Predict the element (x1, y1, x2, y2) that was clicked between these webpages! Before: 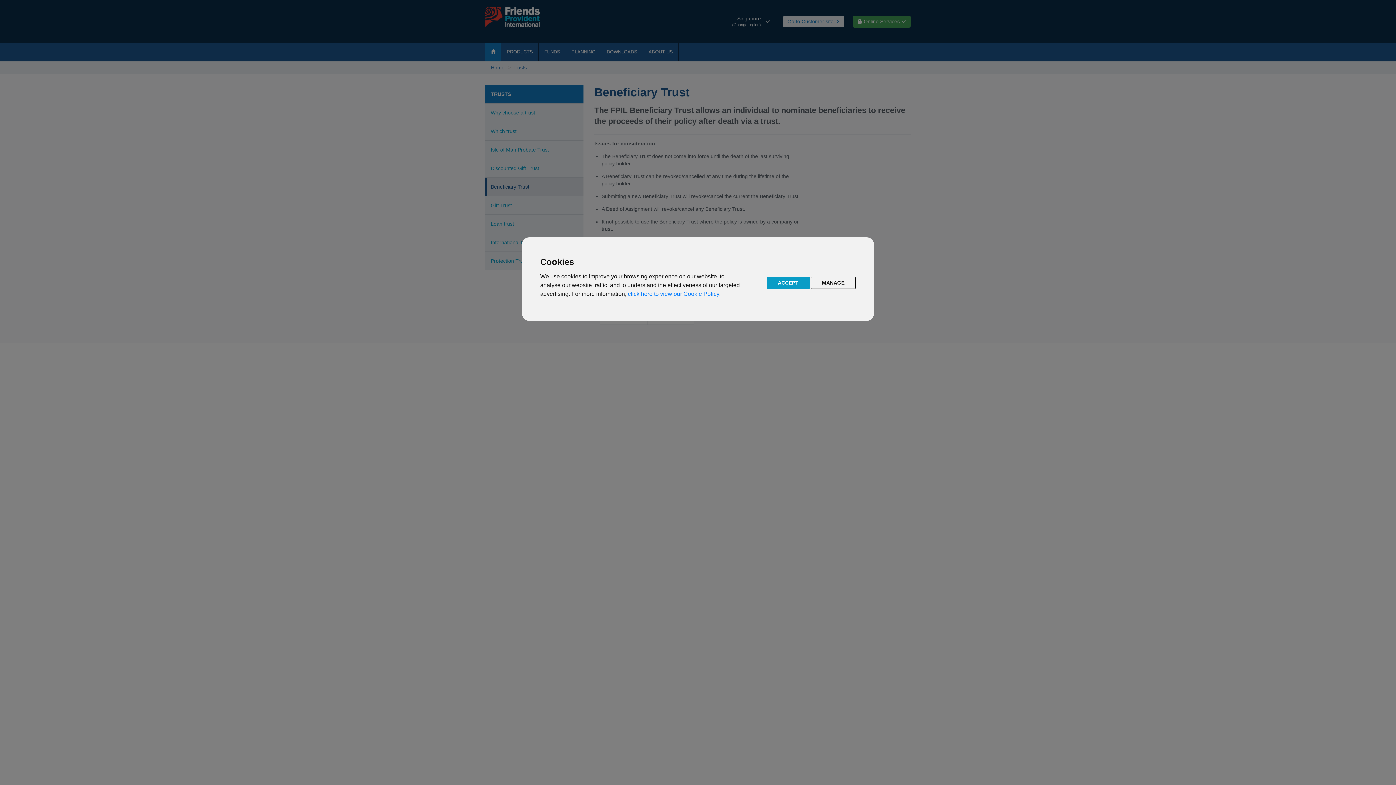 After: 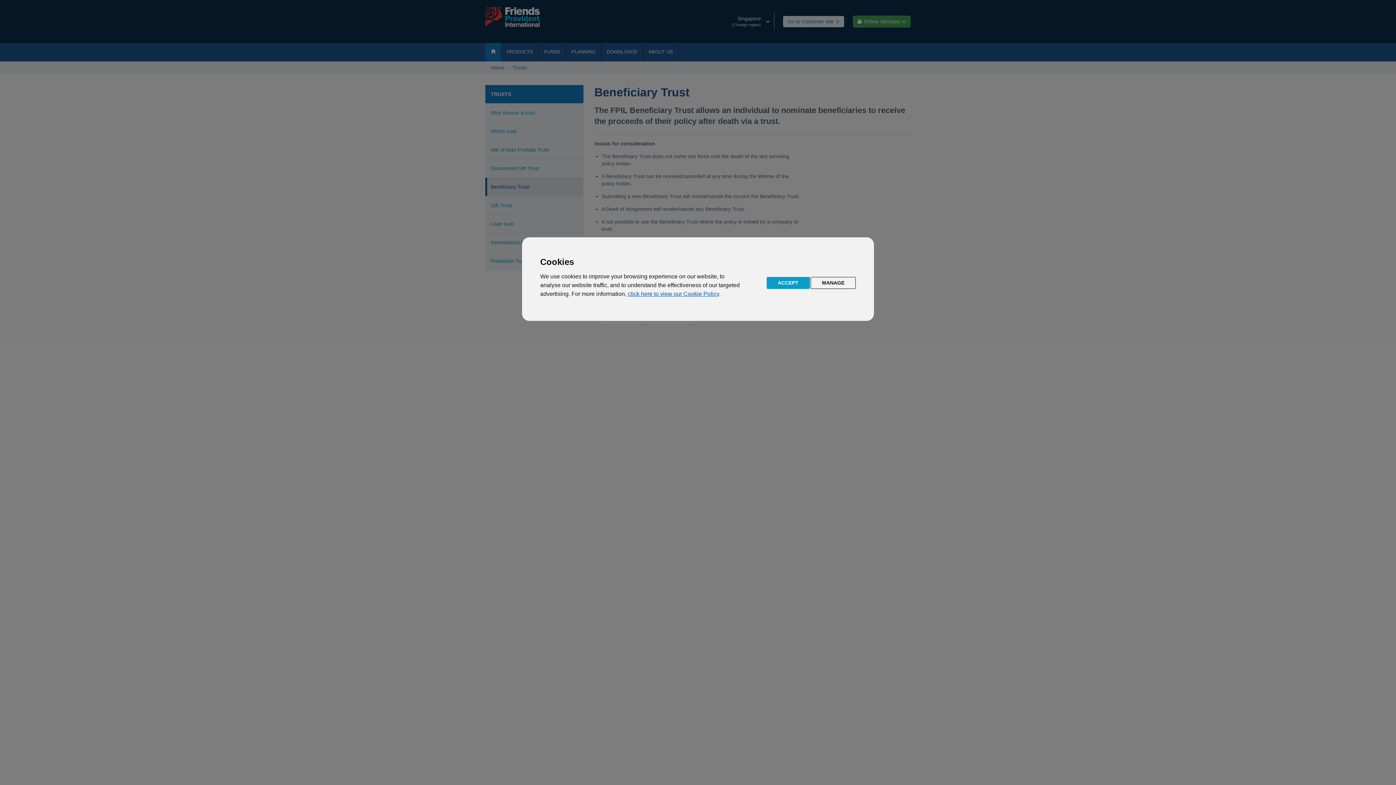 Action: label: click here to view our Cookie Policy bbox: (628, 290, 719, 297)